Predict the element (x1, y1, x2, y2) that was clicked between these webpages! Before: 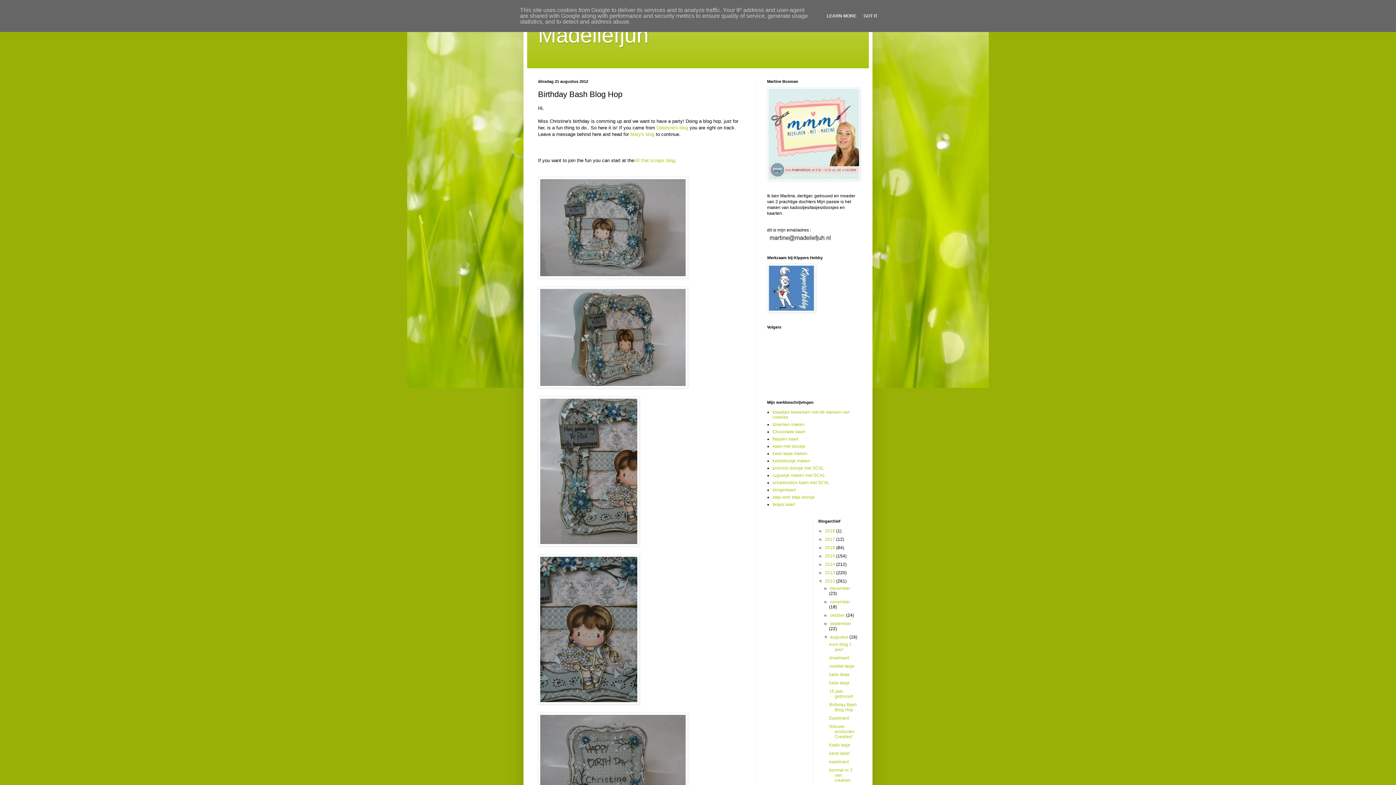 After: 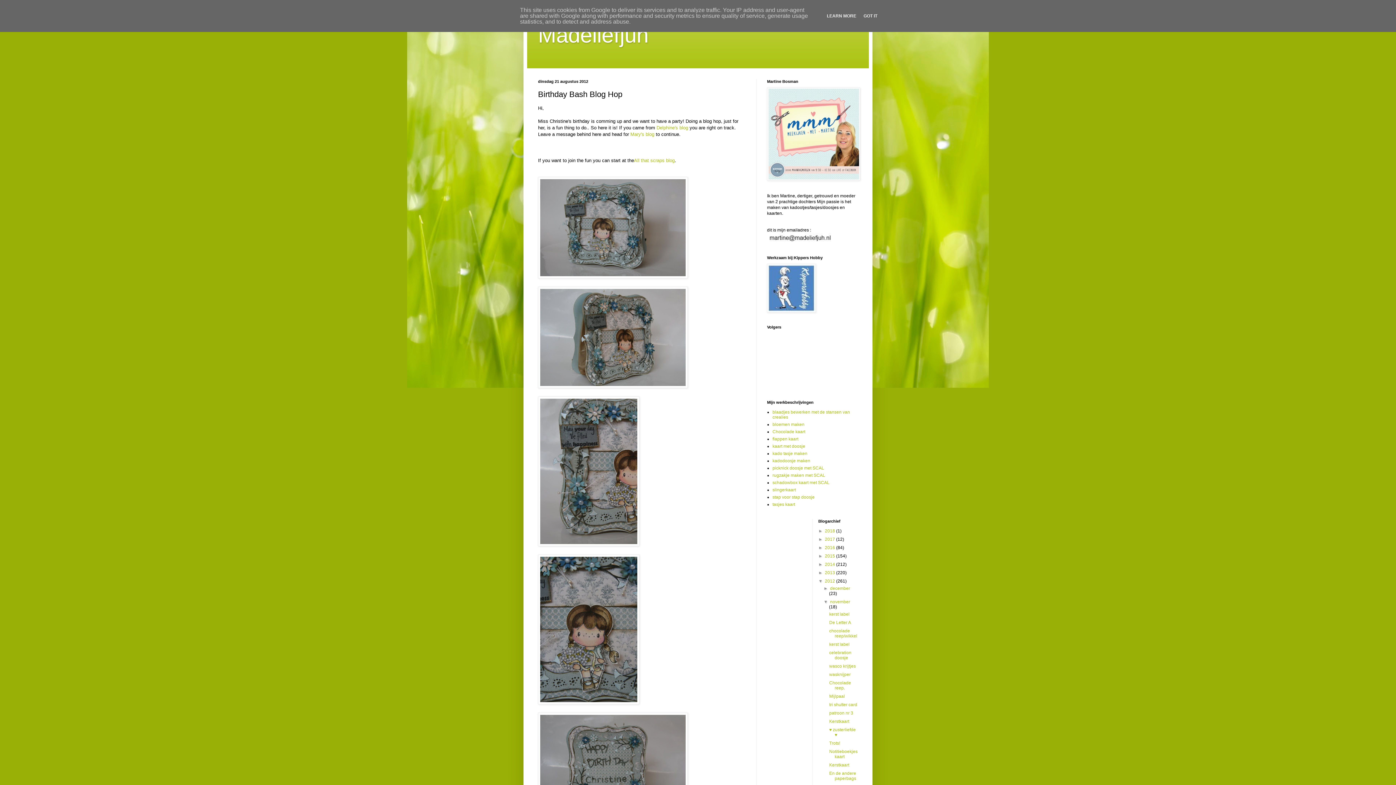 Action: bbox: (823, 599, 830, 604) label: ►  